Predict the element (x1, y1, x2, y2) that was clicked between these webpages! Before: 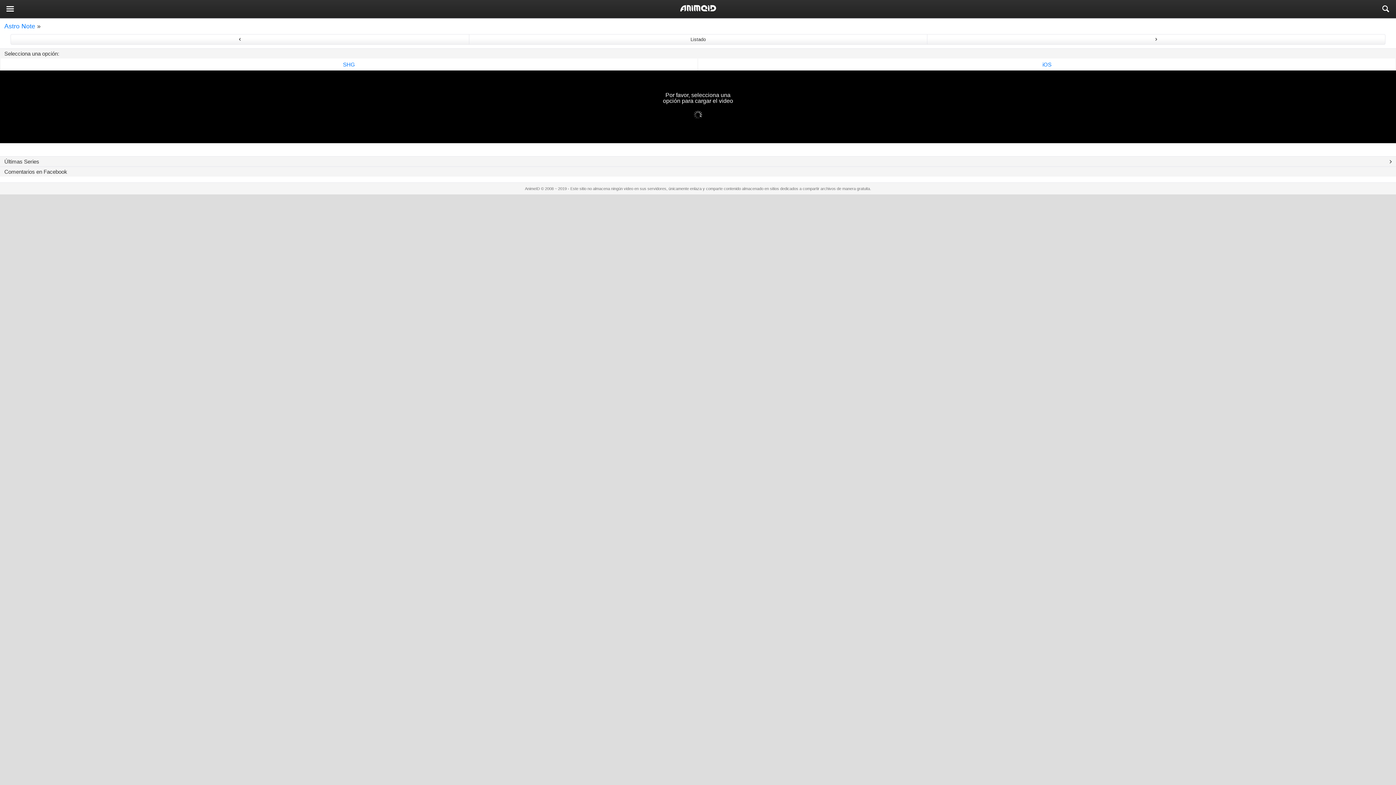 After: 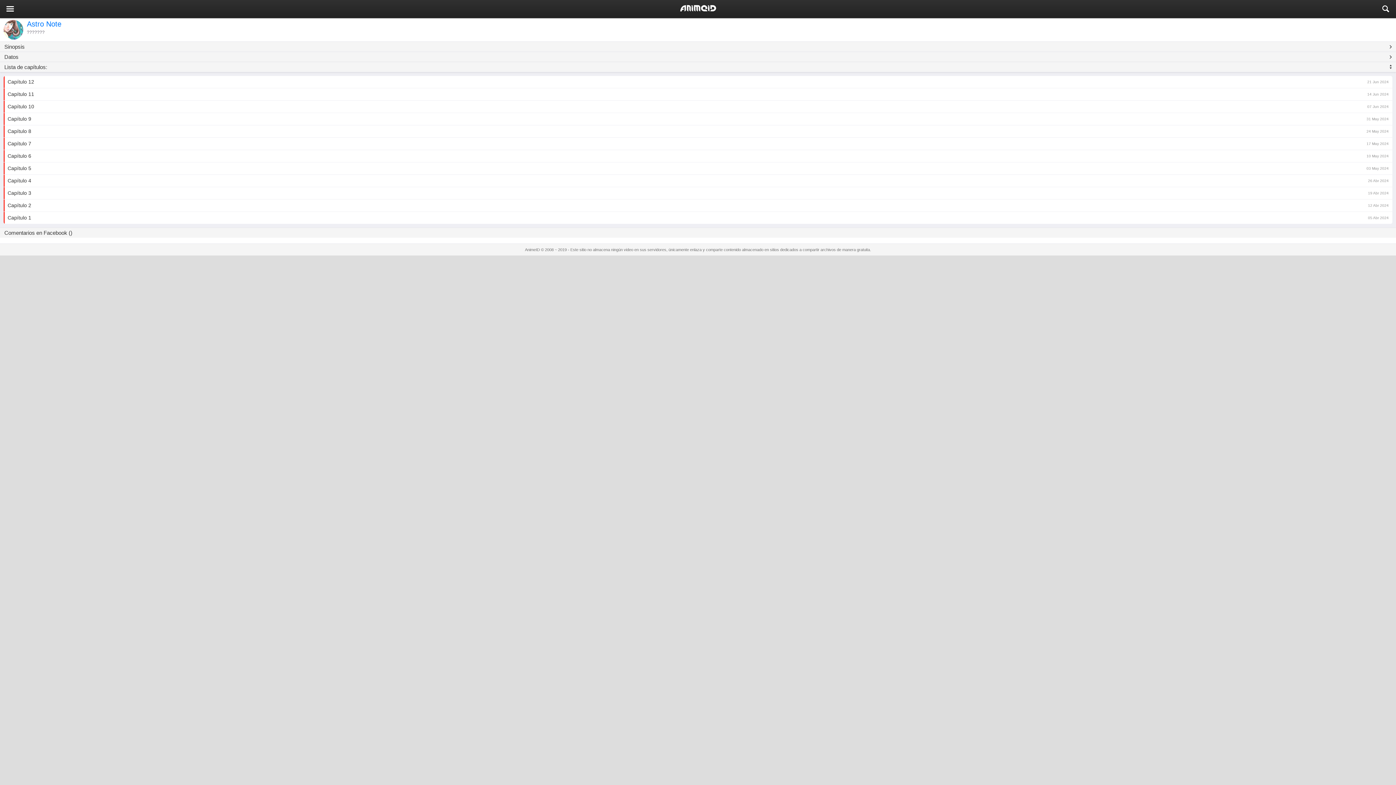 Action: label: Listado bbox: (468, 34, 927, 44)